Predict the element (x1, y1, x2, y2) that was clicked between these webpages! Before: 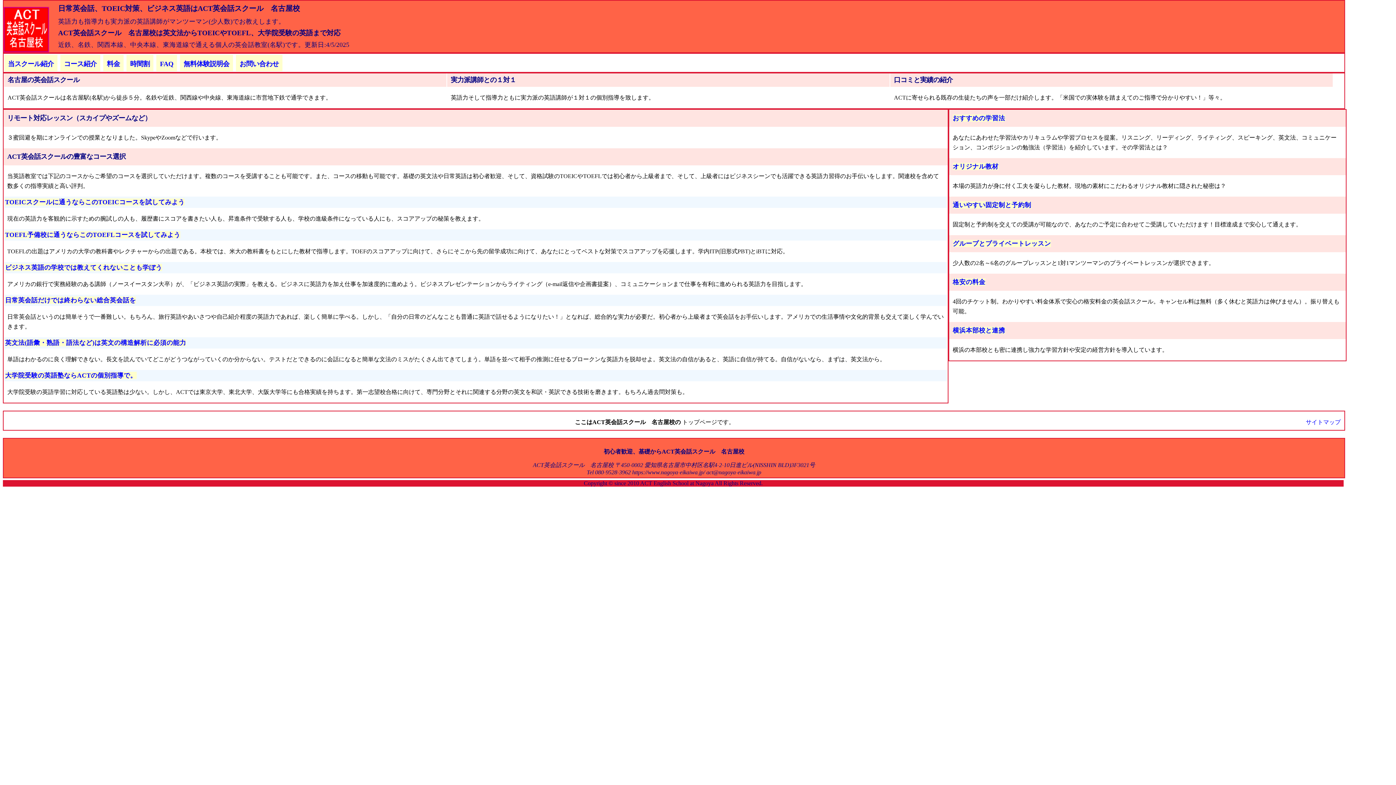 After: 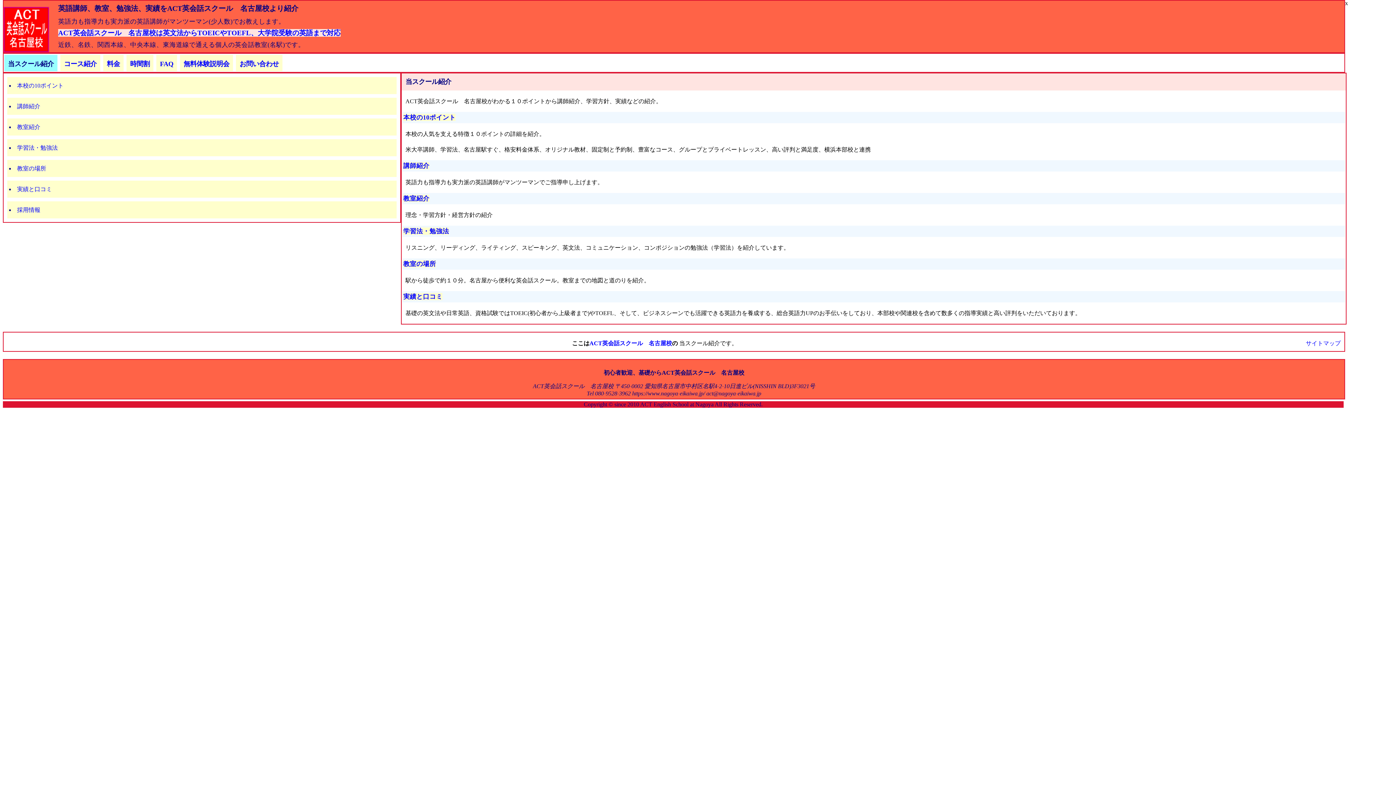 Action: label: 当スクール紹介 bbox: (8, 60, 53, 67)